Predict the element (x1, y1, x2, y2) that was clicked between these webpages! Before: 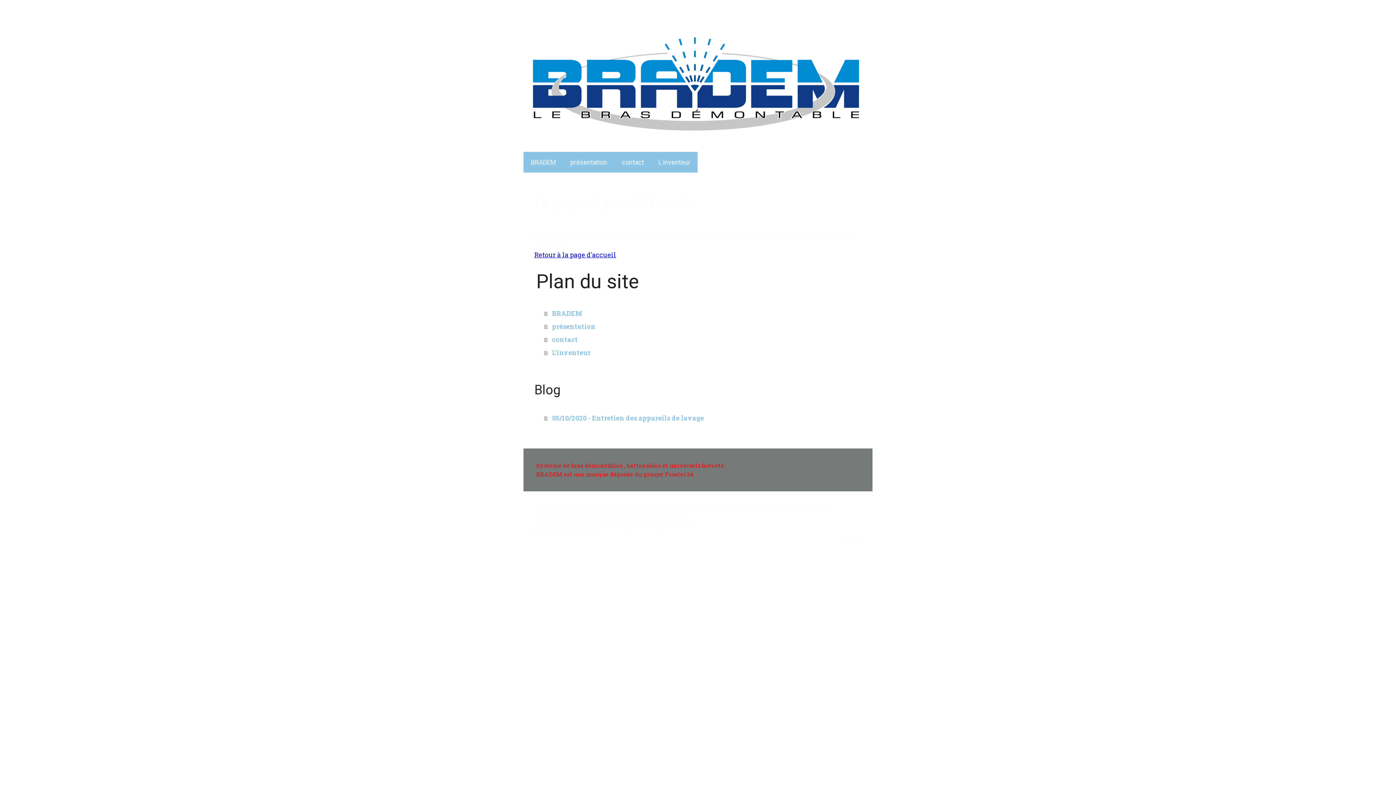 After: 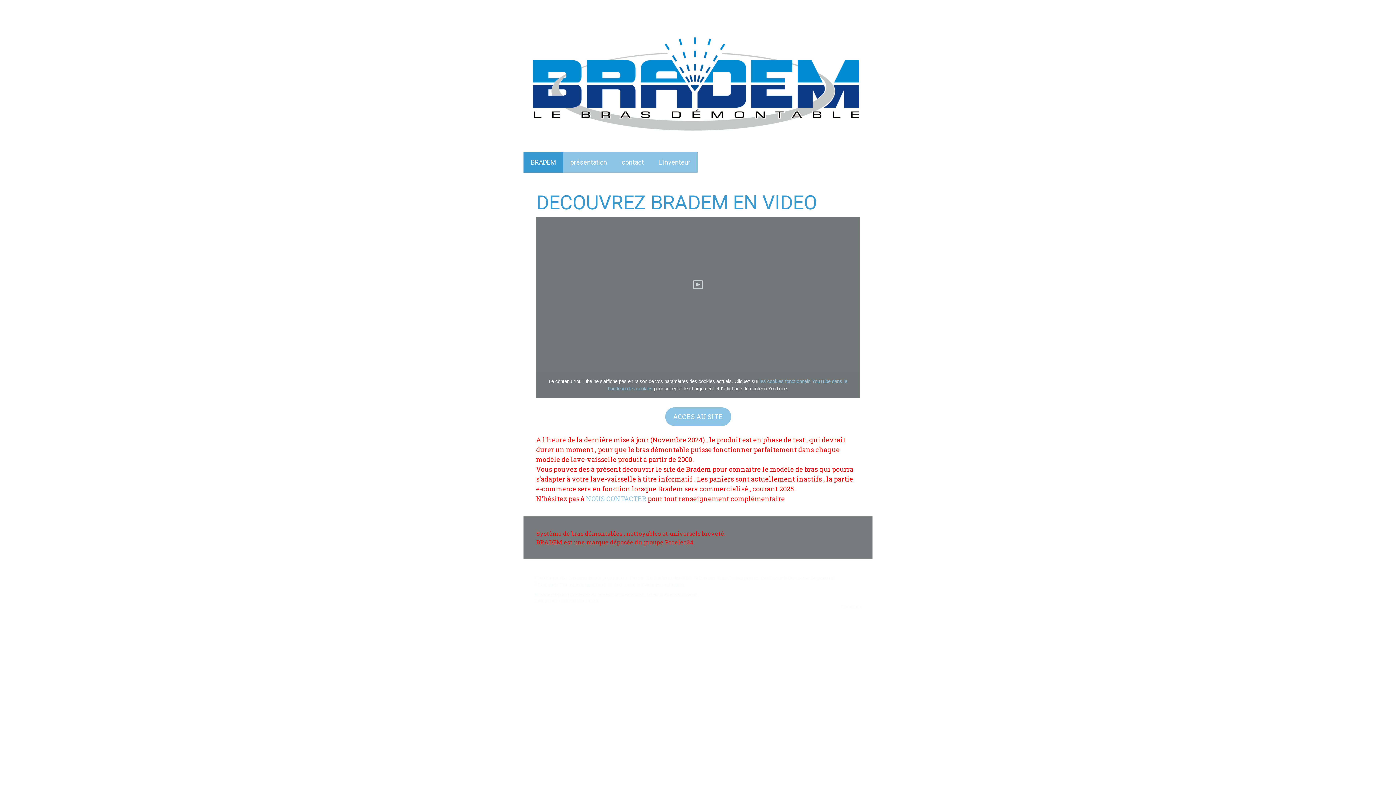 Action: bbox: (523, 151, 563, 172) label: BRADEM